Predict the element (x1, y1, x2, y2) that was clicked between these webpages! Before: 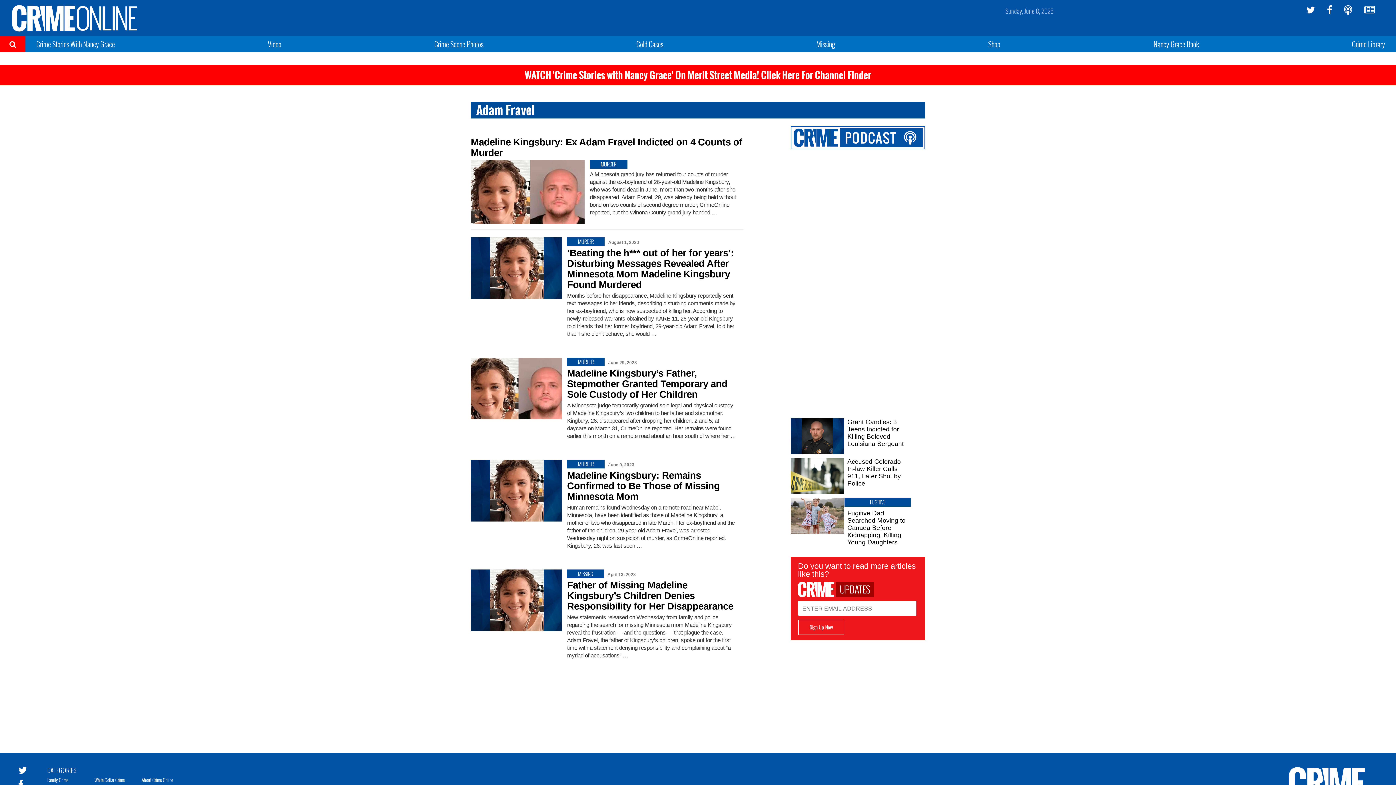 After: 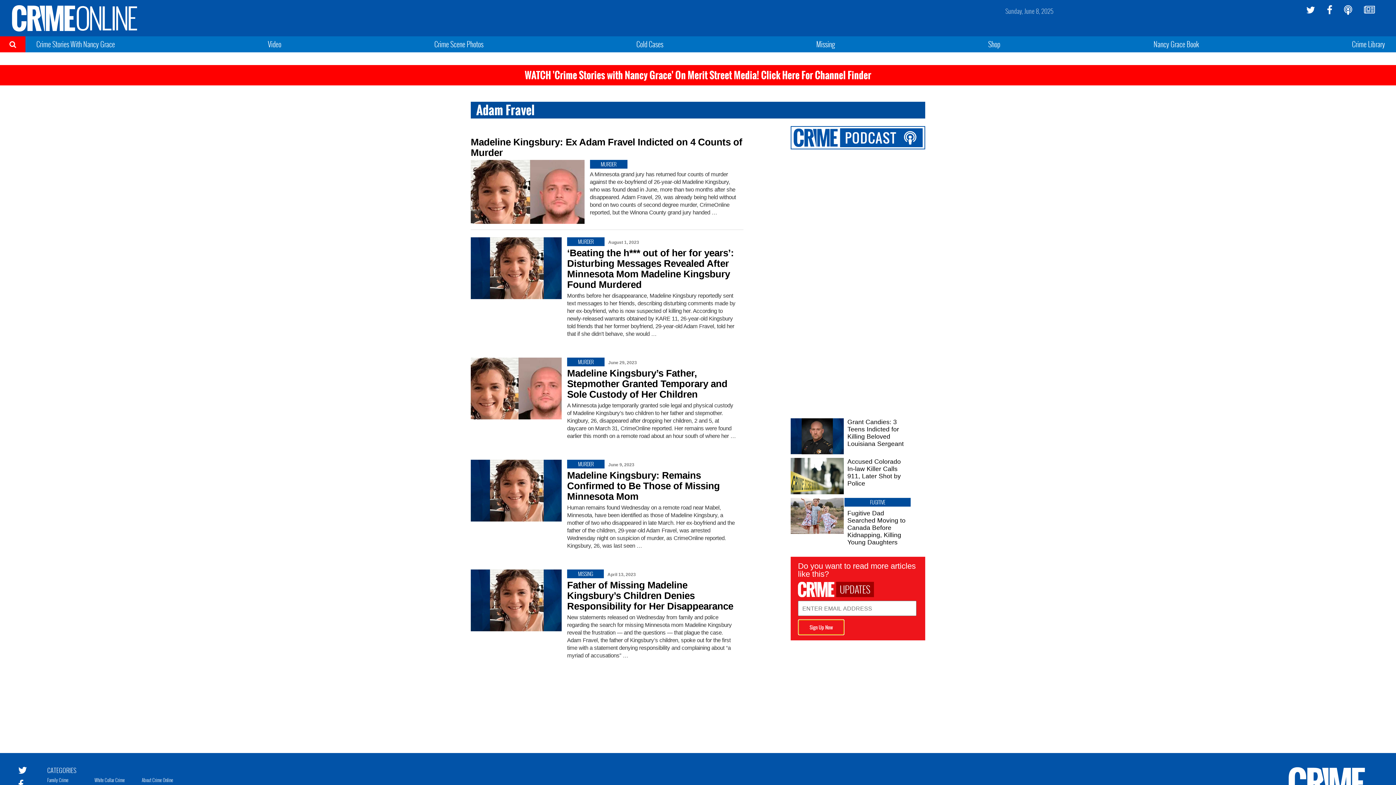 Action: bbox: (798, 619, 844, 635) label: Sign Up Now